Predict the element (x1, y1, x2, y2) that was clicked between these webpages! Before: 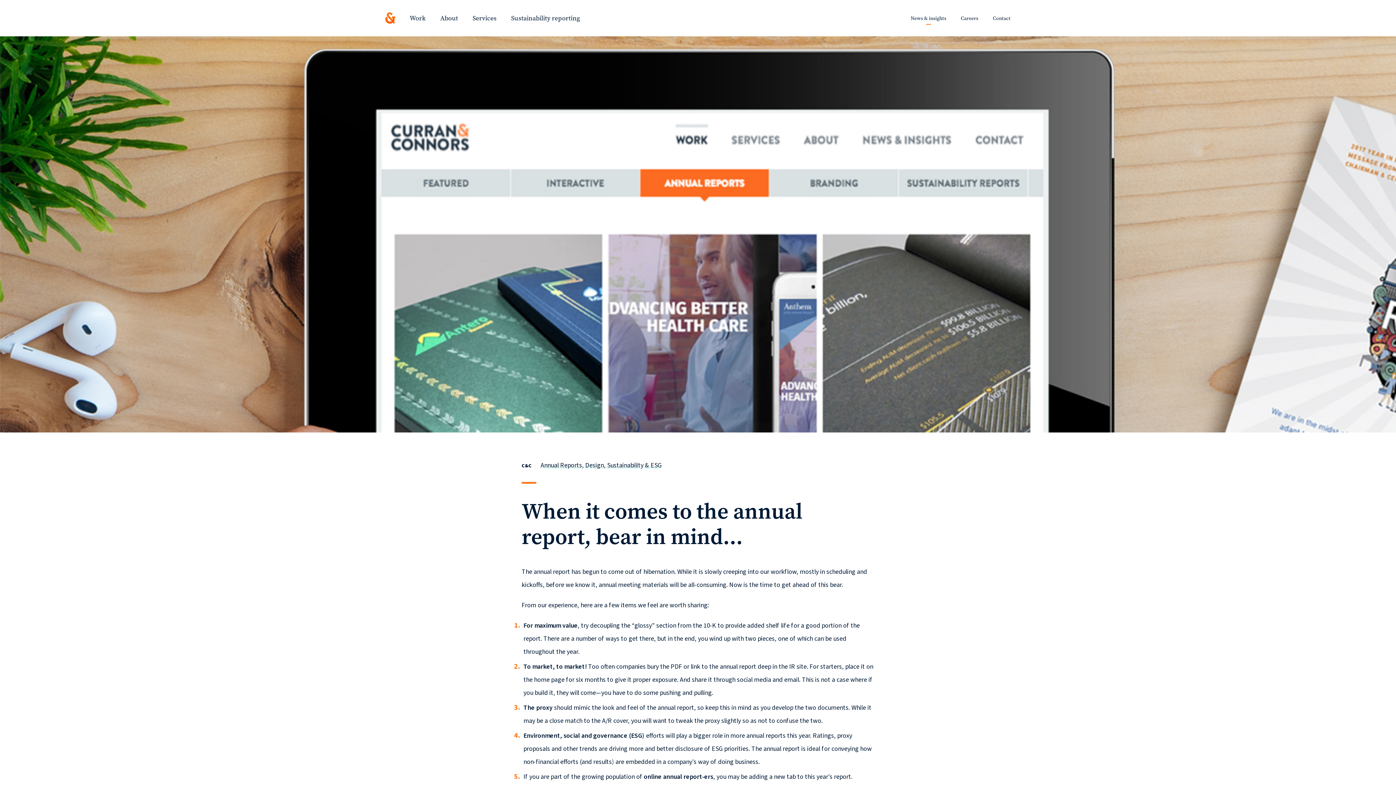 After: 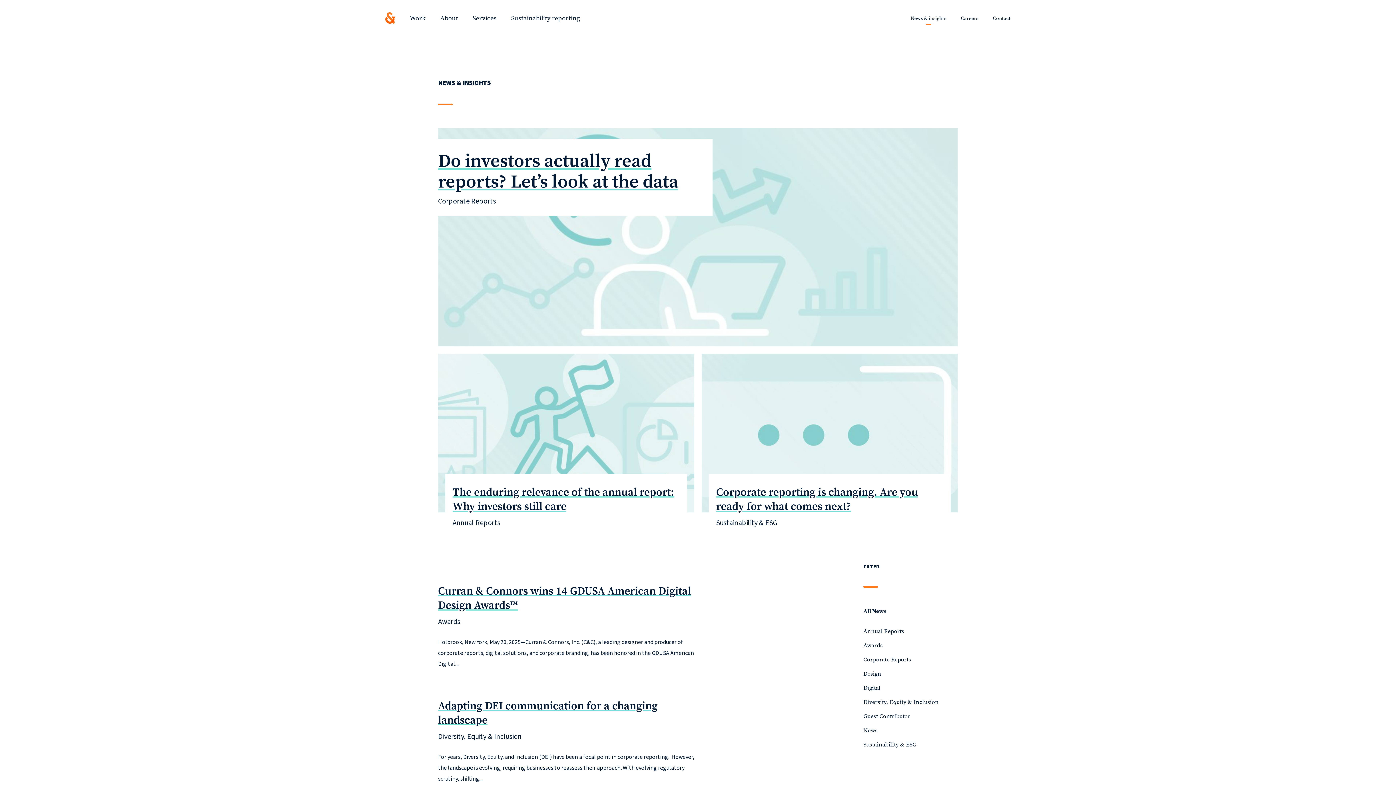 Action: bbox: (903, 0, 953, 36) label: News & insights